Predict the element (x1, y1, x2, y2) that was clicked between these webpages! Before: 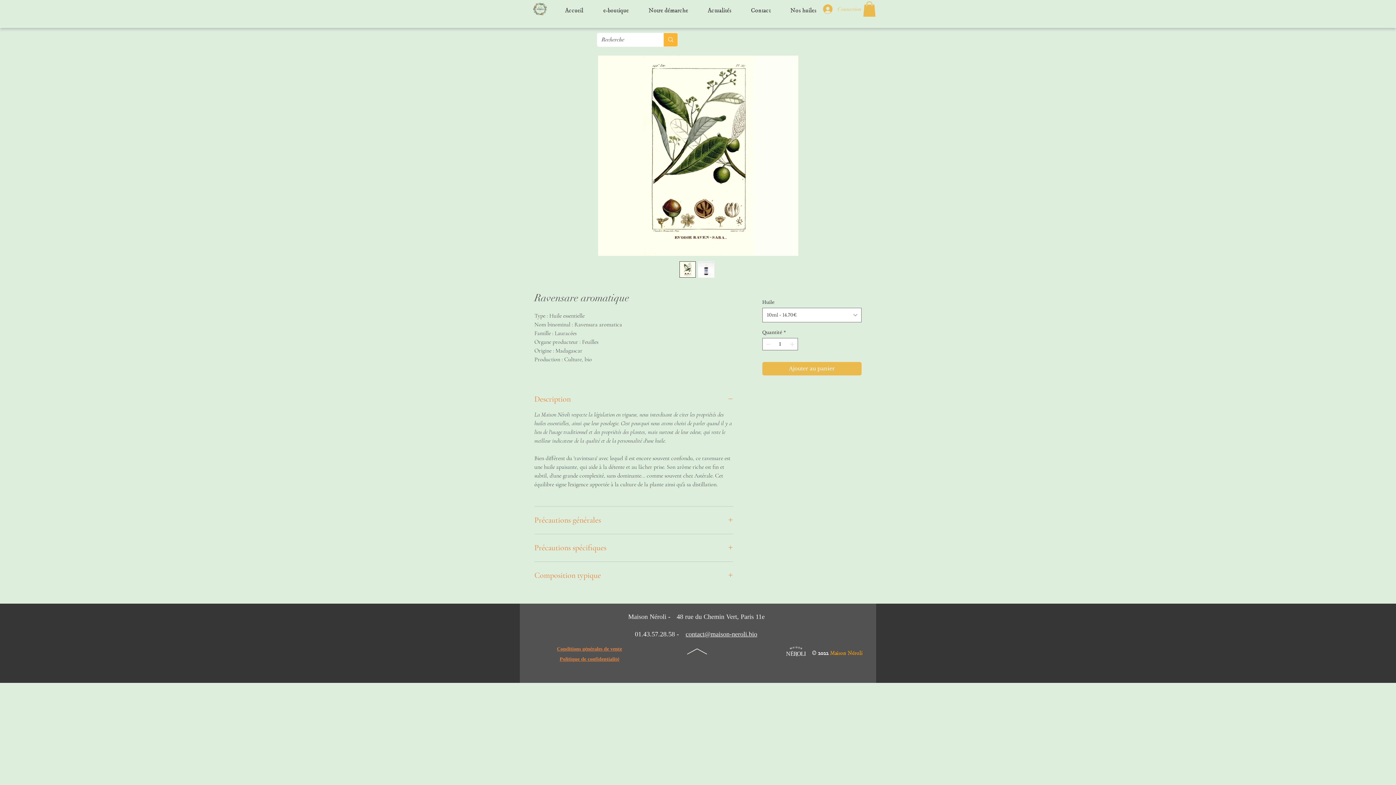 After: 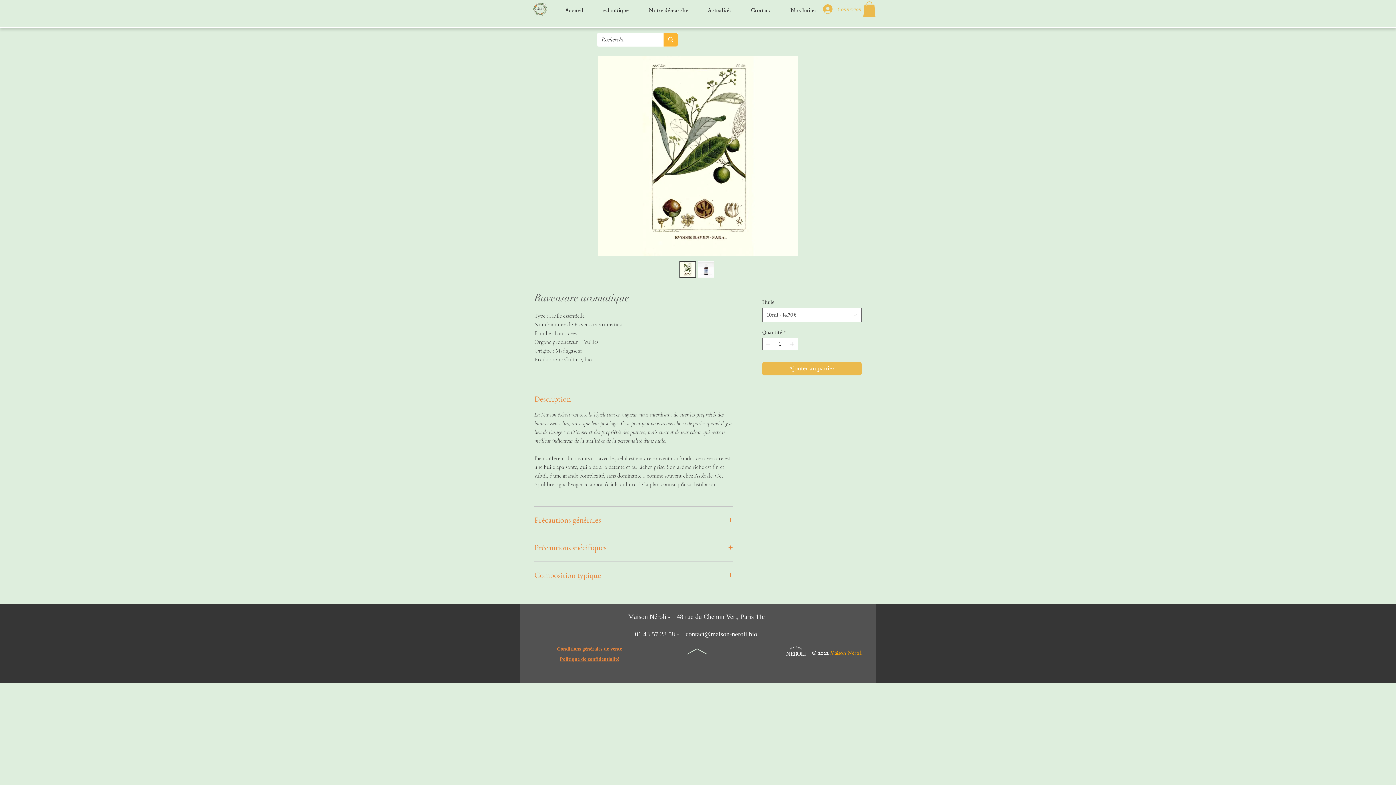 Action: bbox: (863, 1, 876, 16)